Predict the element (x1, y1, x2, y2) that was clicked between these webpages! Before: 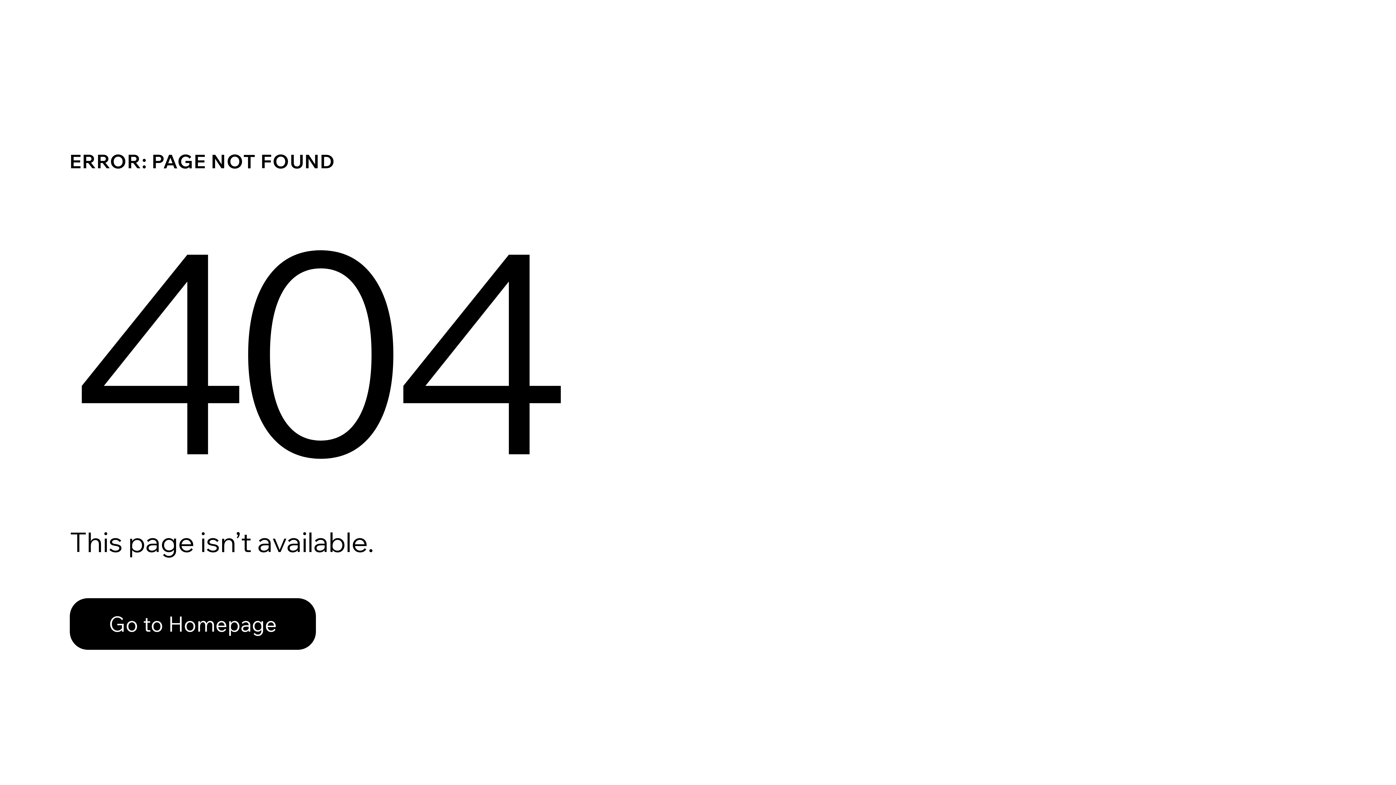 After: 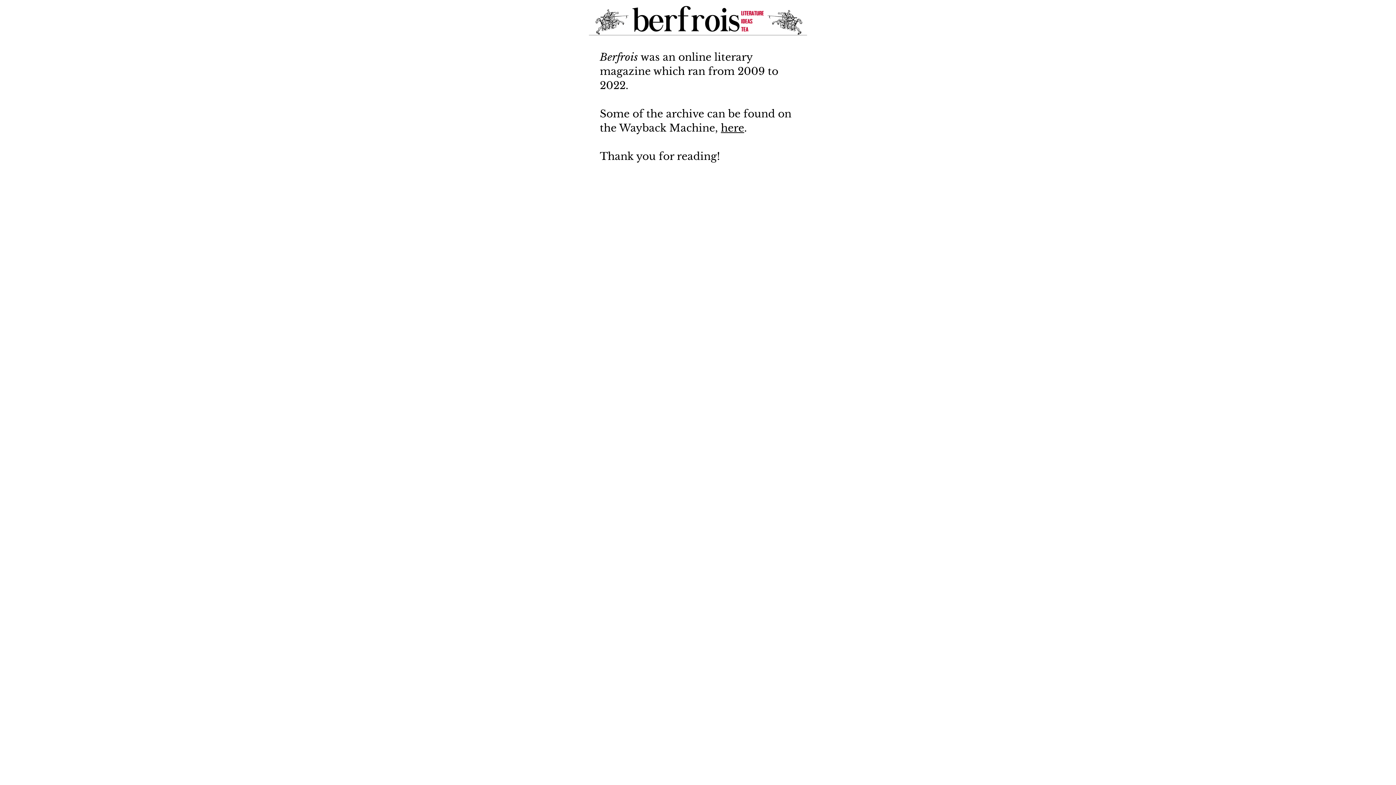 Action: label: Go to Homepage bbox: (69, 582, 768, 659)